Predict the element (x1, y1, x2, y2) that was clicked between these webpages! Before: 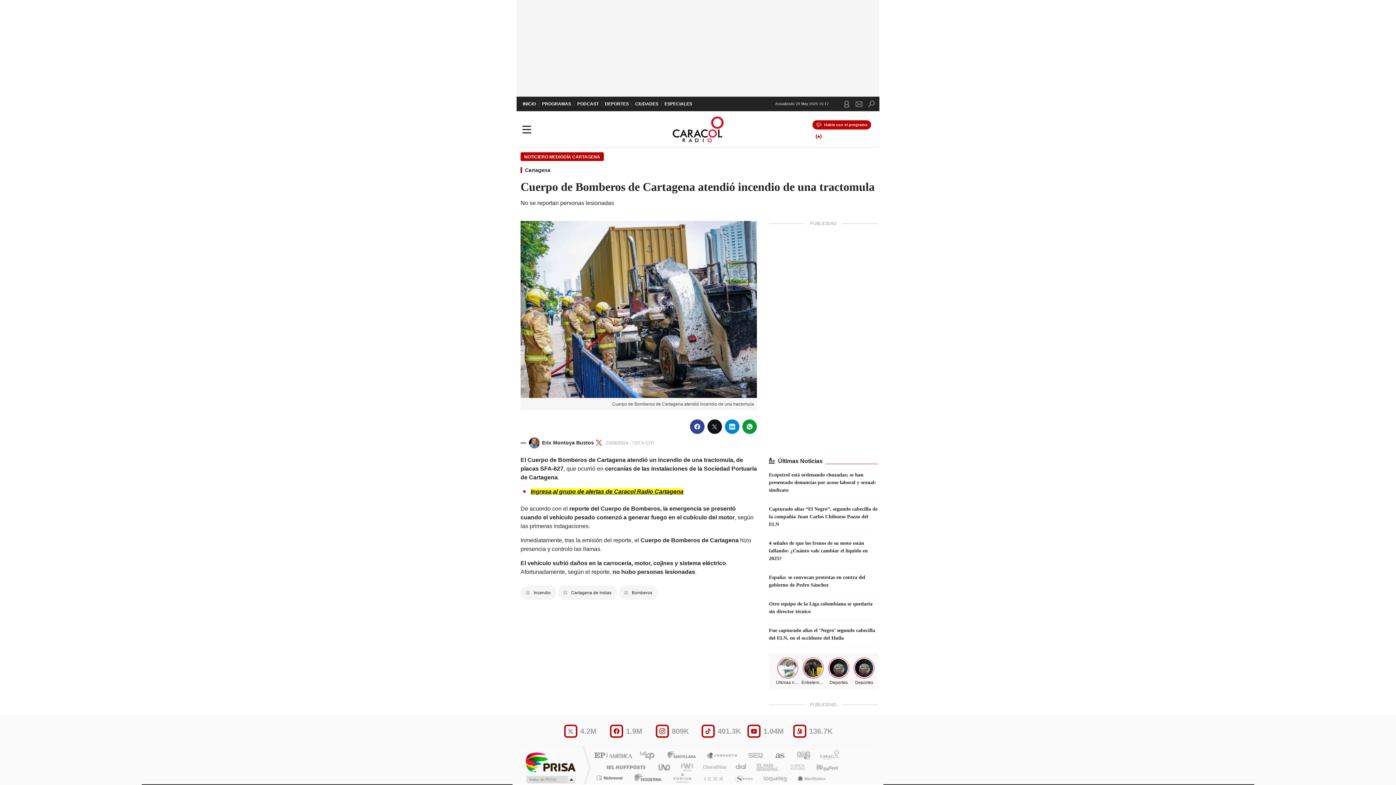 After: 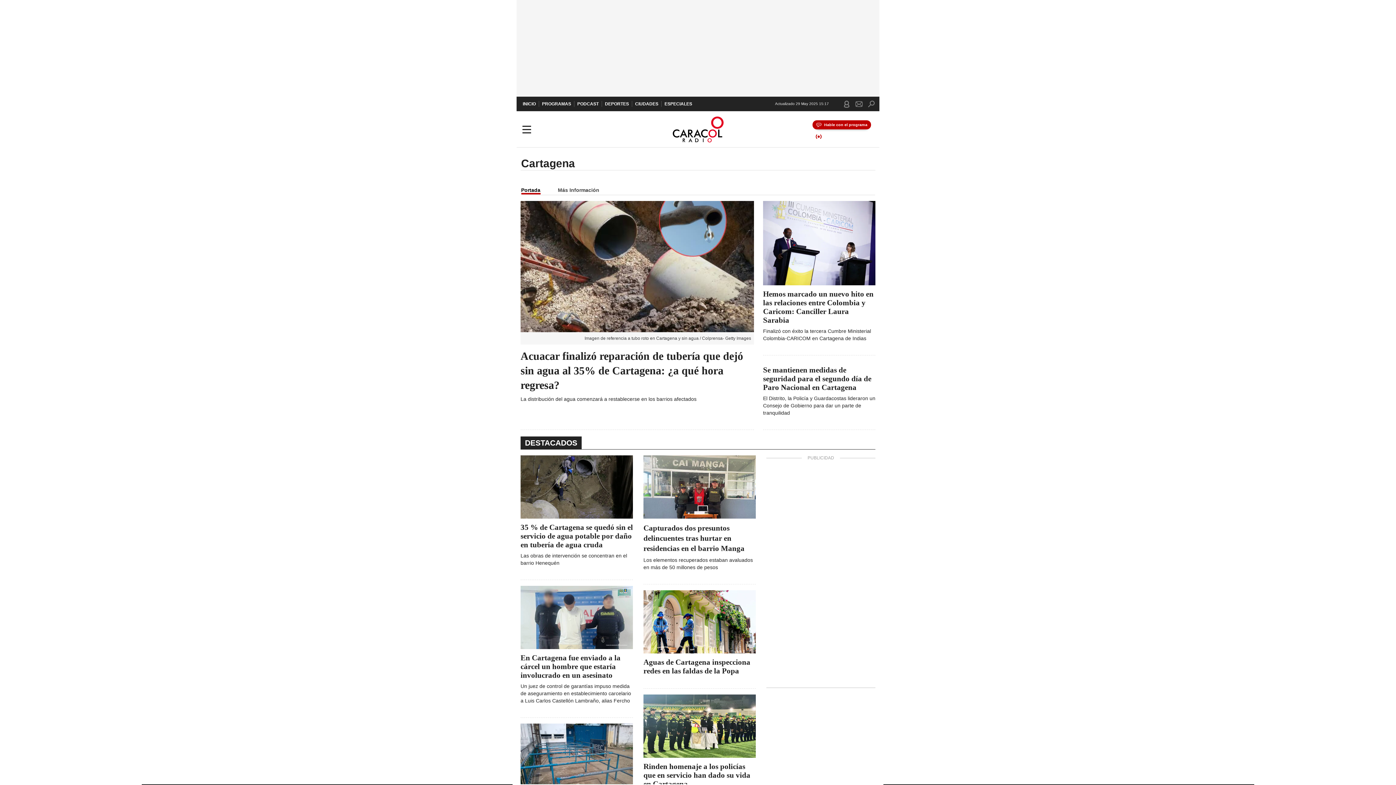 Action: label: Cartagena bbox: (525, 167, 550, 173)